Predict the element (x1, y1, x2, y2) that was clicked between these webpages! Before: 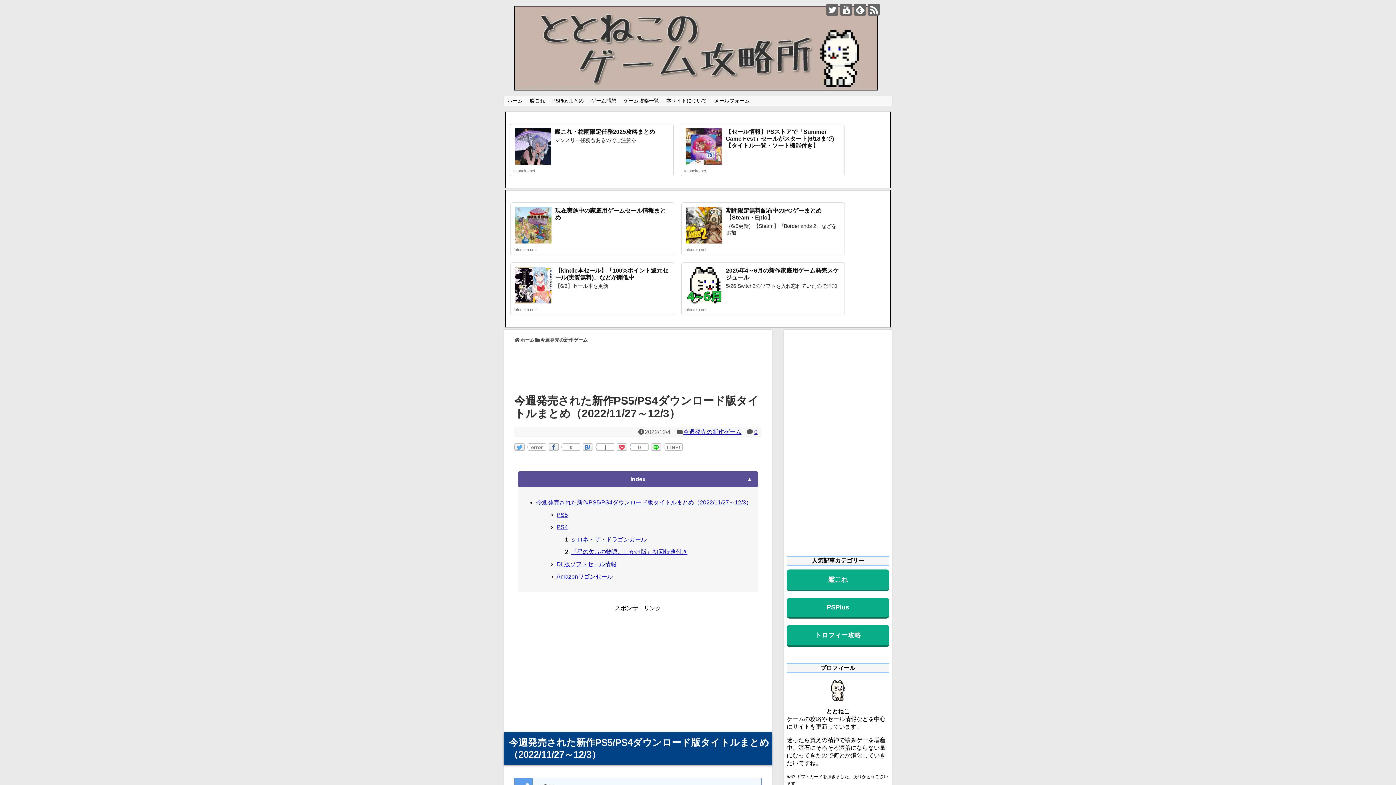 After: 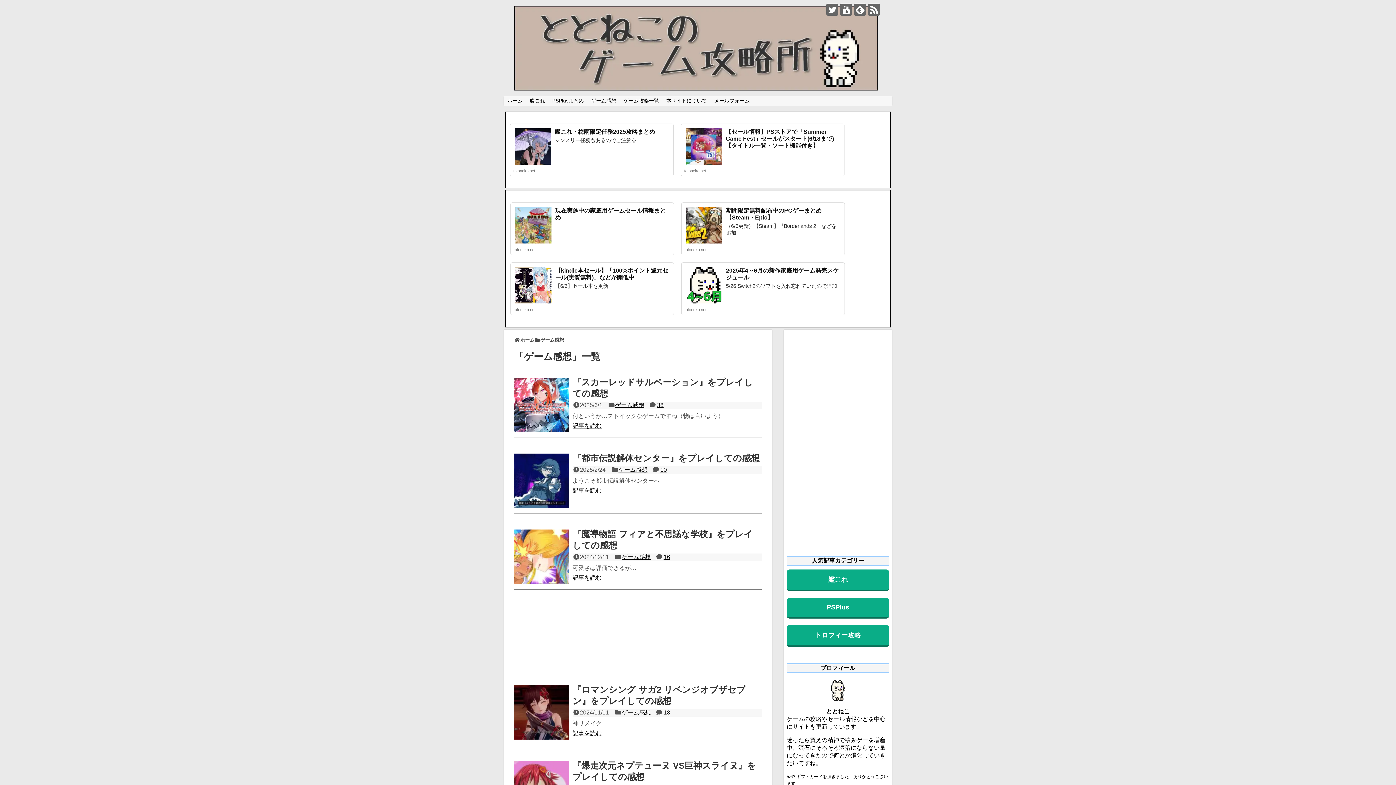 Action: label: ゲーム感想 bbox: (587, 96, 620, 105)